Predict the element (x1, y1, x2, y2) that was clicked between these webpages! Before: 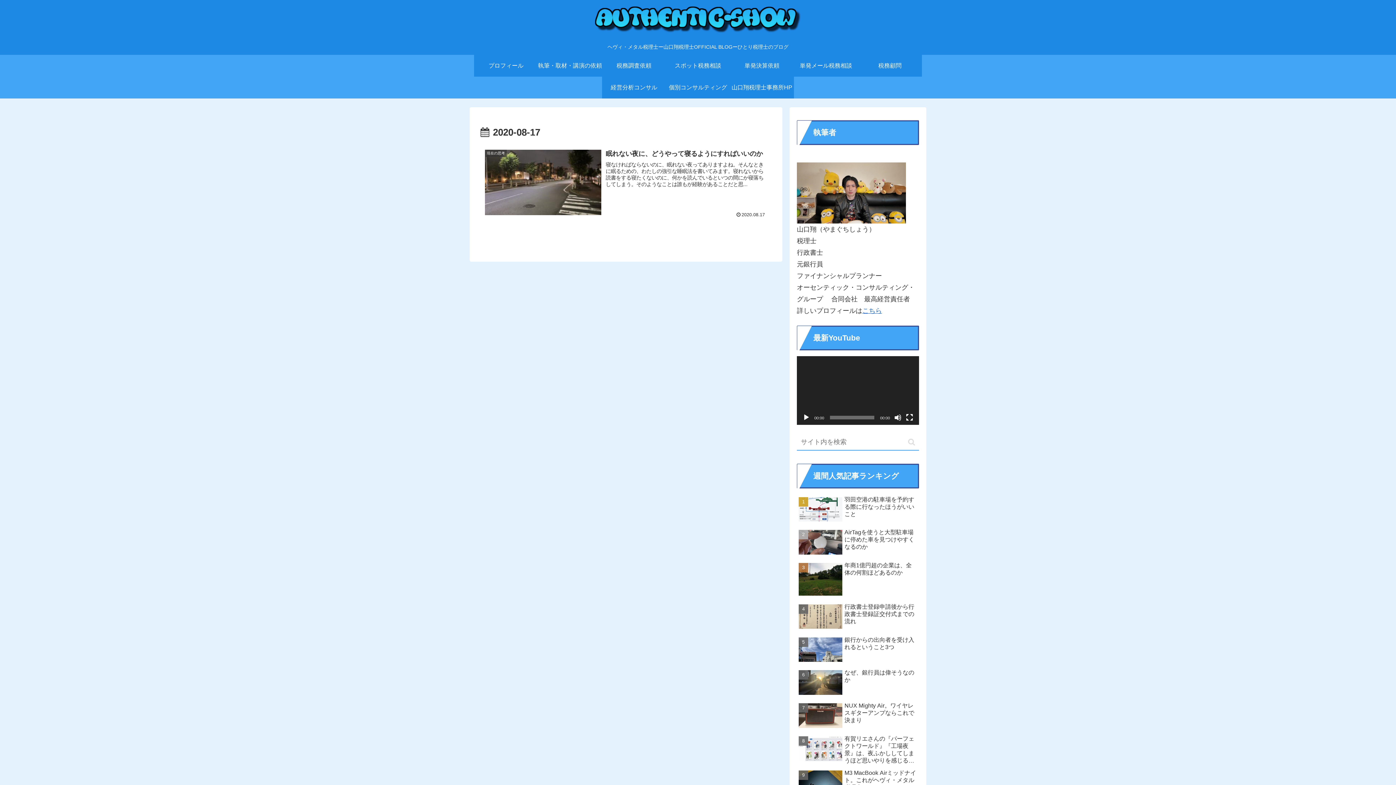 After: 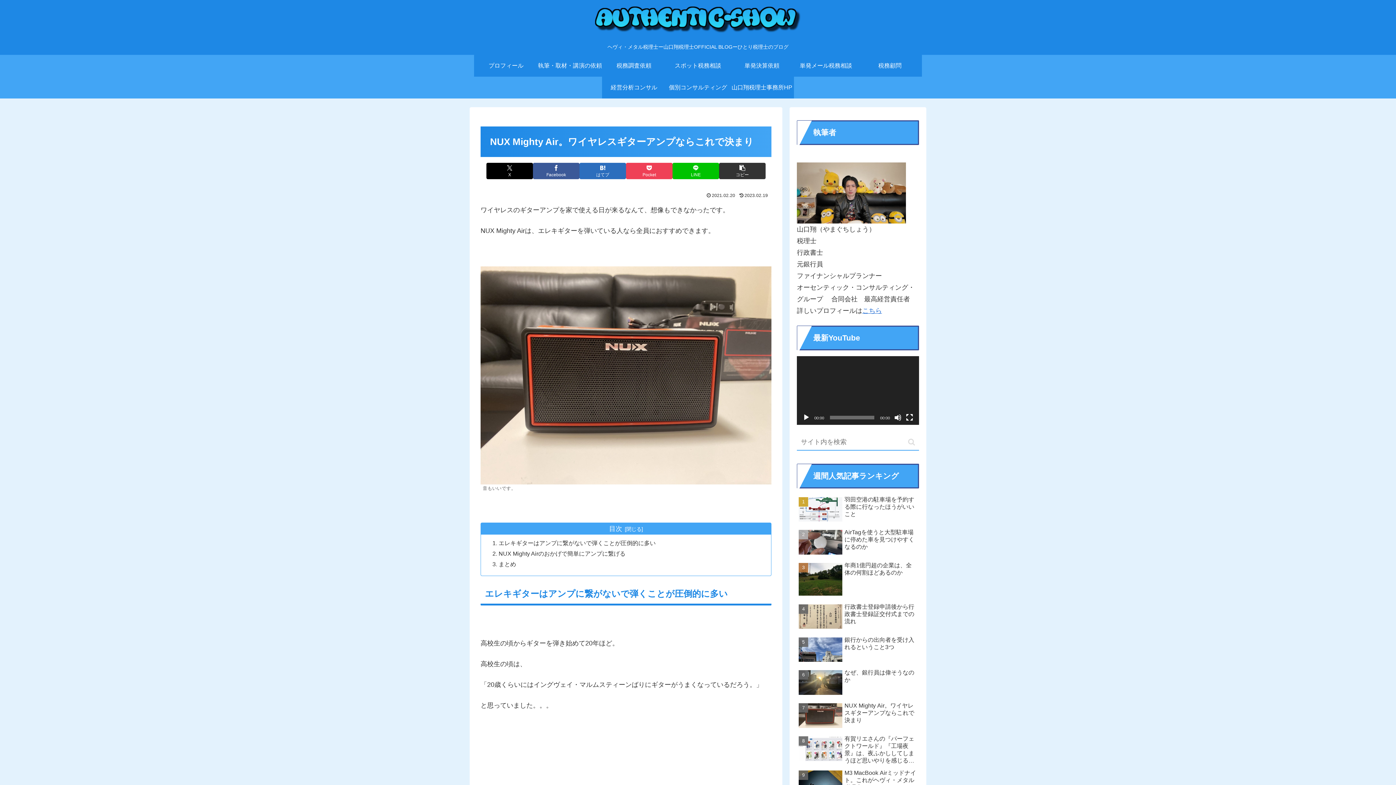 Action: bbox: (797, 700, 919, 732) label: NUX Mighty Air。ワイヤレスギターアンプならこれで決まり